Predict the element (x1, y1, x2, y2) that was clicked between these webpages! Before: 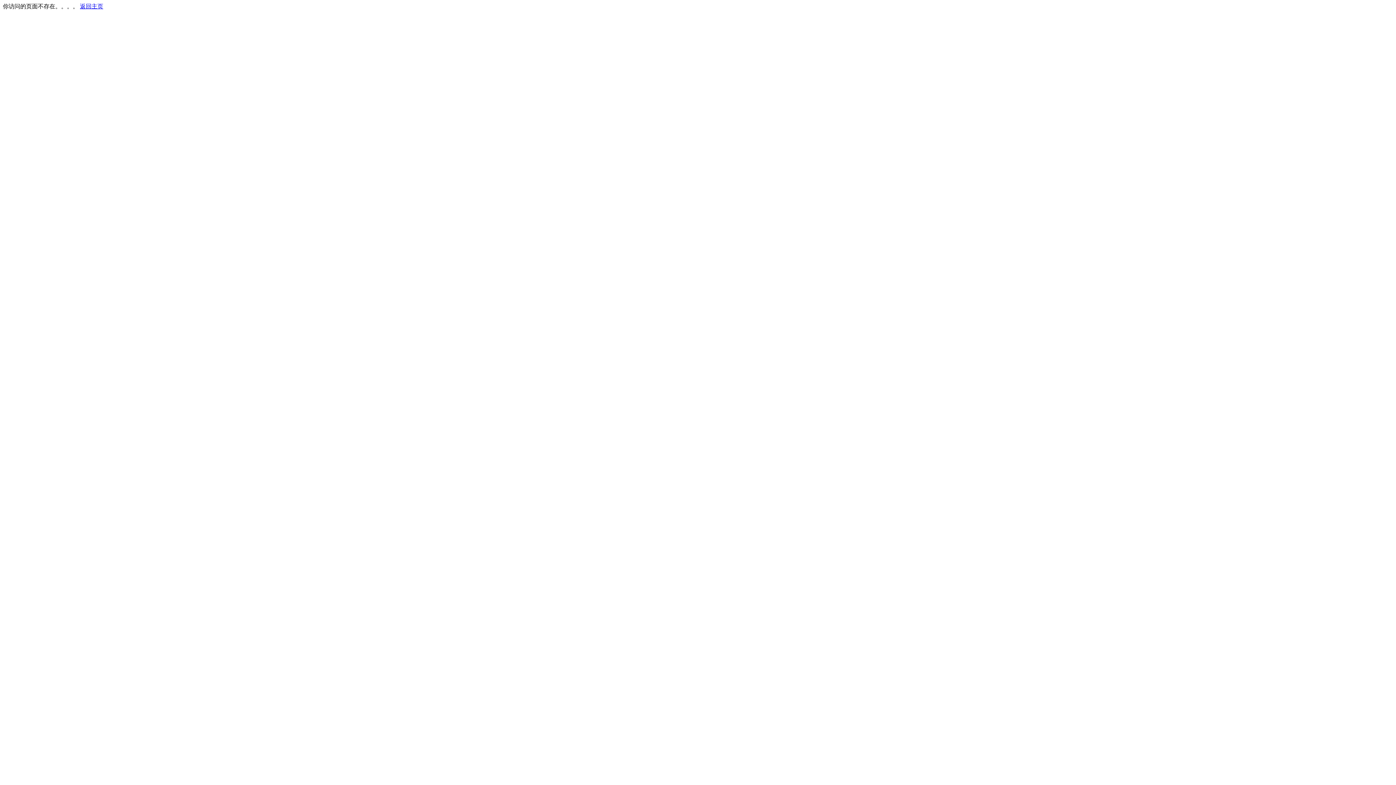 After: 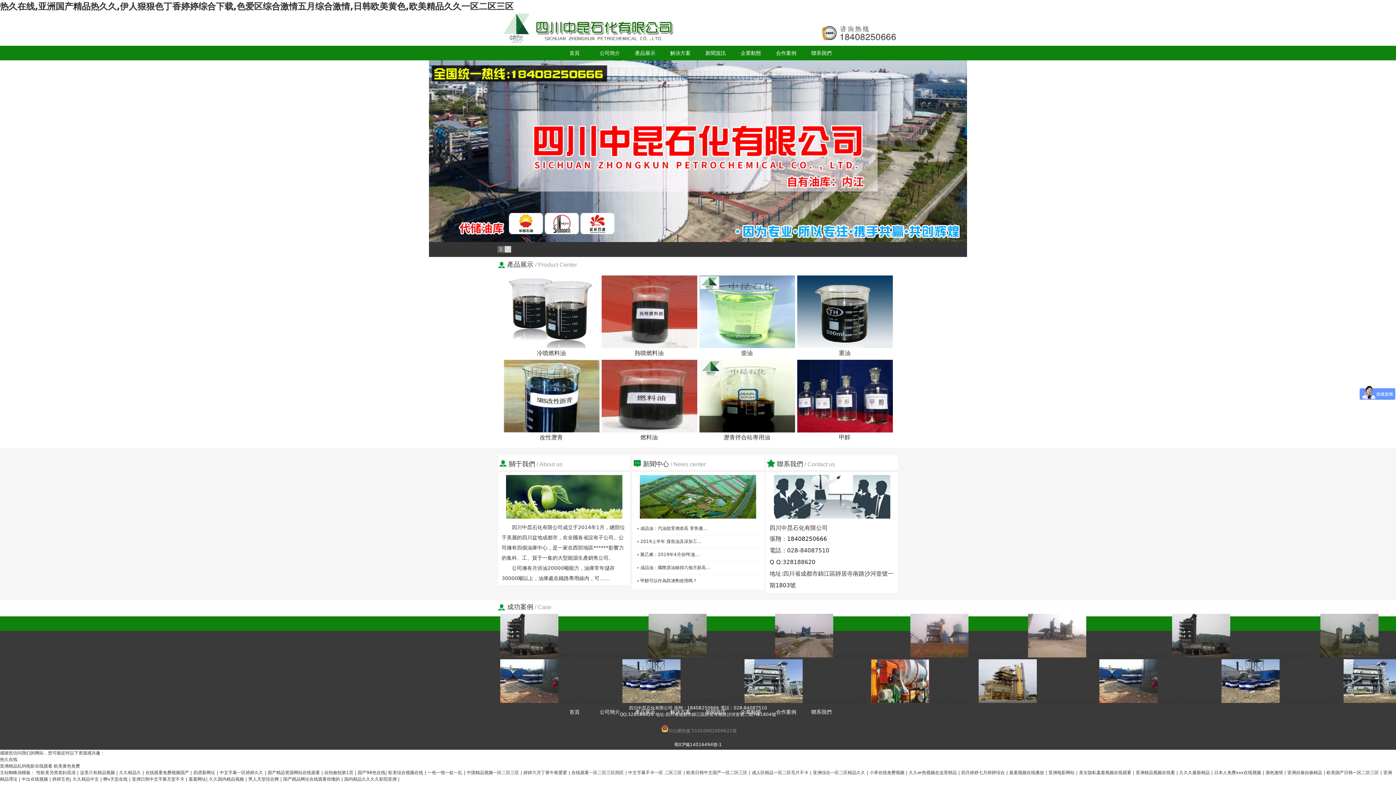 Action: label: 返回主页 bbox: (80, 3, 103, 9)